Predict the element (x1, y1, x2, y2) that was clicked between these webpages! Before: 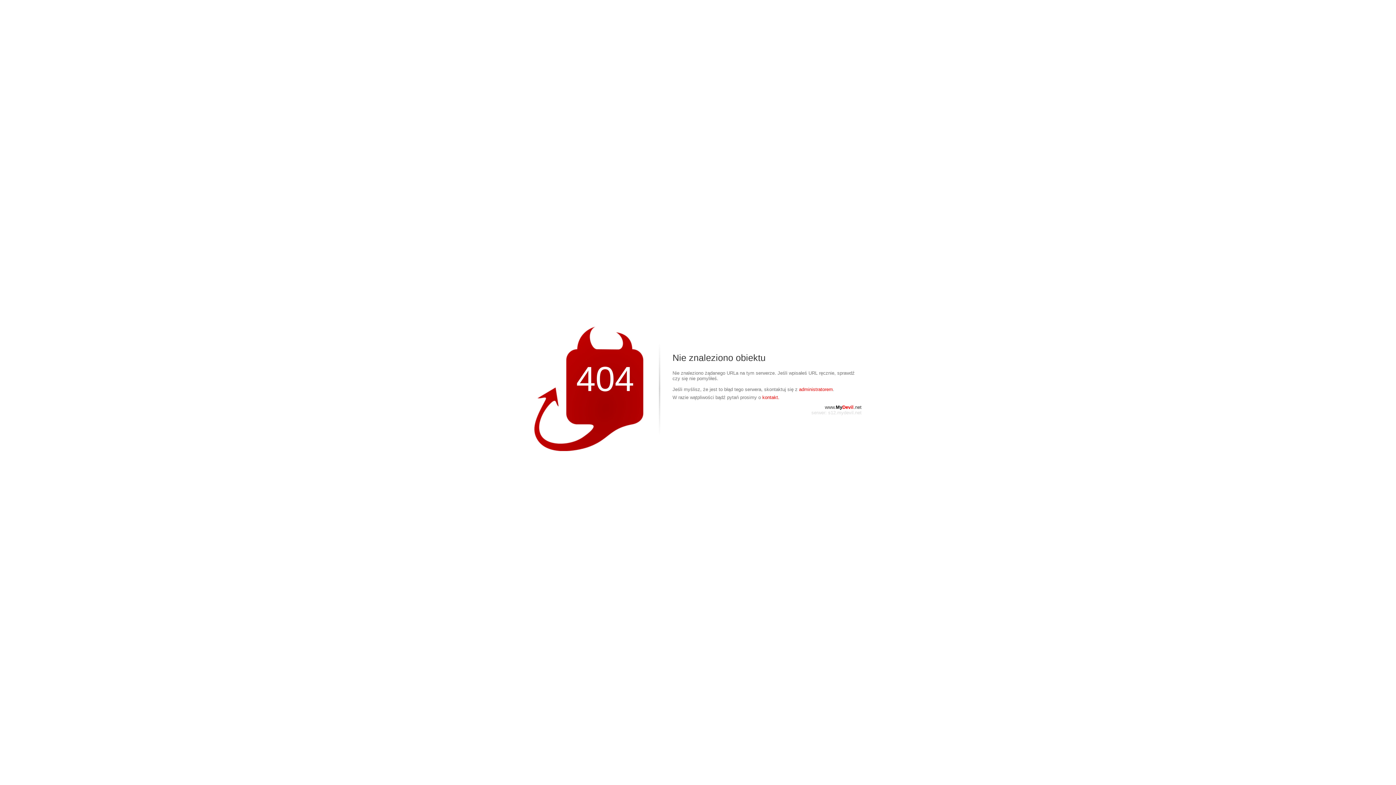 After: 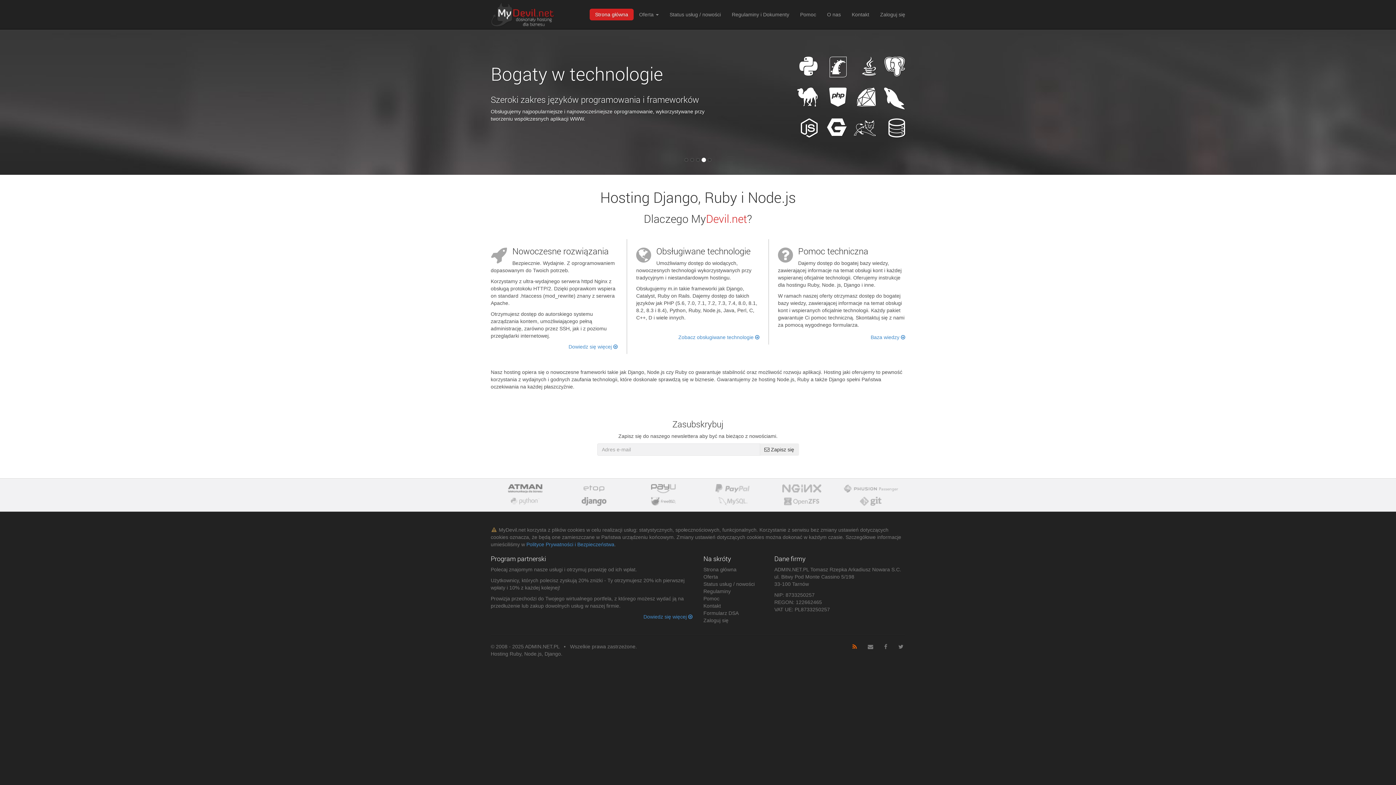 Action: bbox: (825, 404, 861, 410) label: www.MyDevil.net